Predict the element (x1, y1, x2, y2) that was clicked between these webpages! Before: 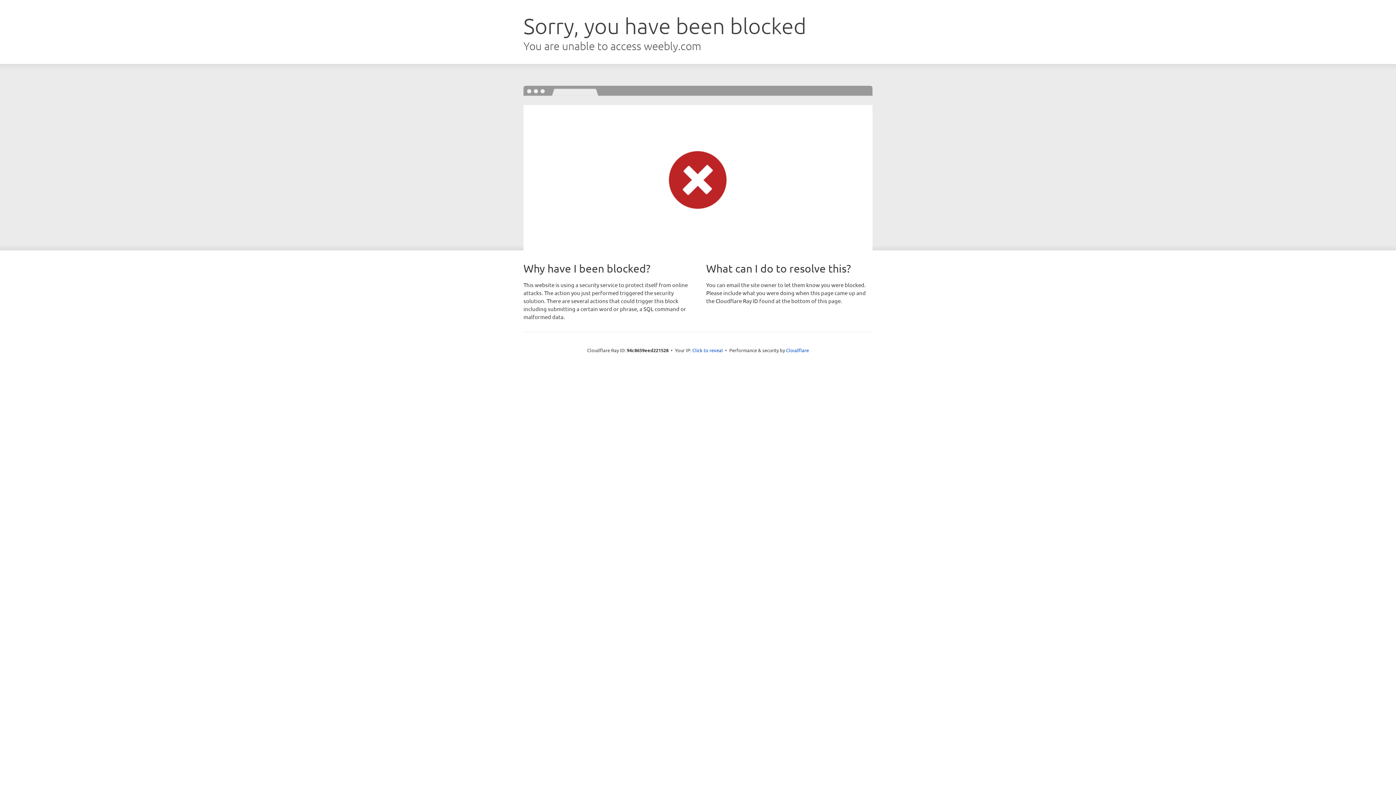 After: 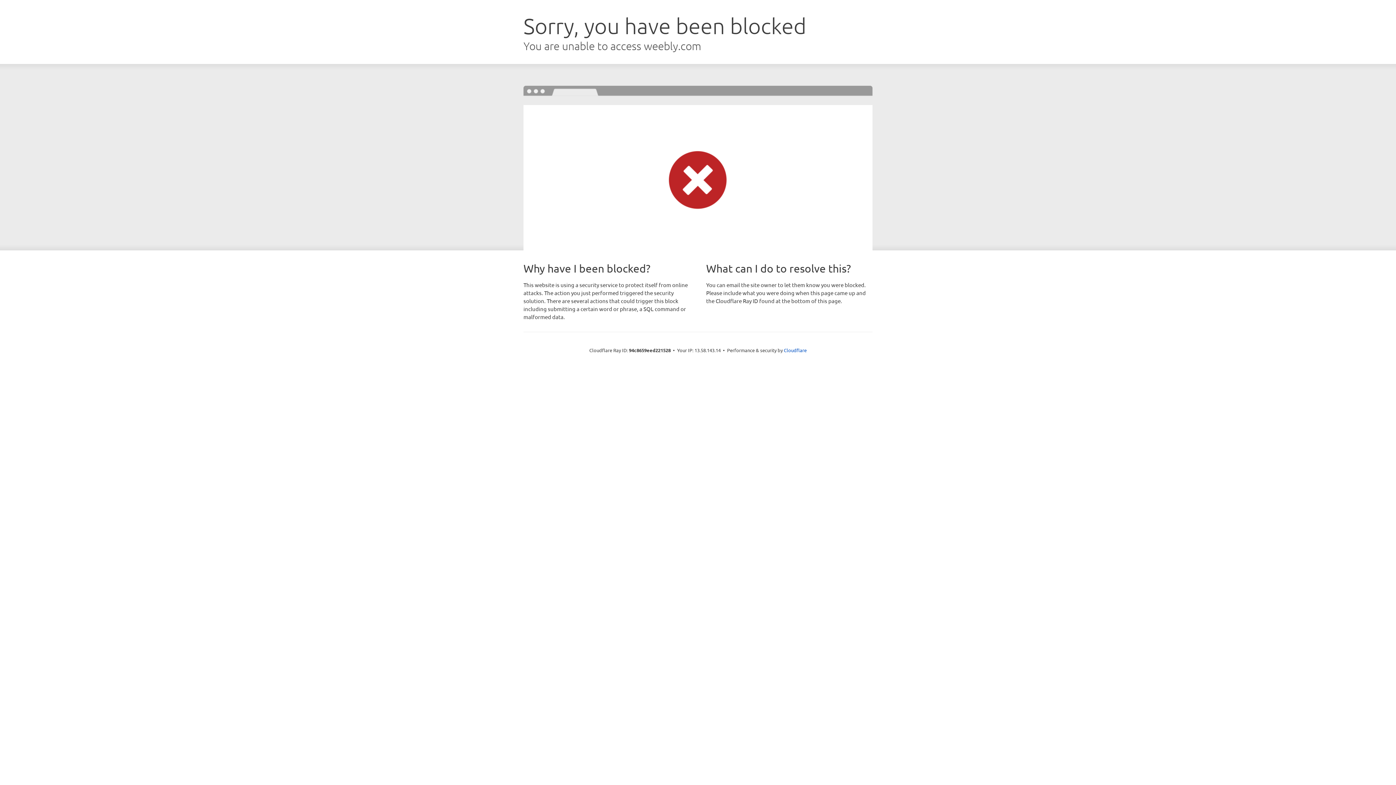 Action: label: Click to reveal bbox: (692, 346, 723, 353)